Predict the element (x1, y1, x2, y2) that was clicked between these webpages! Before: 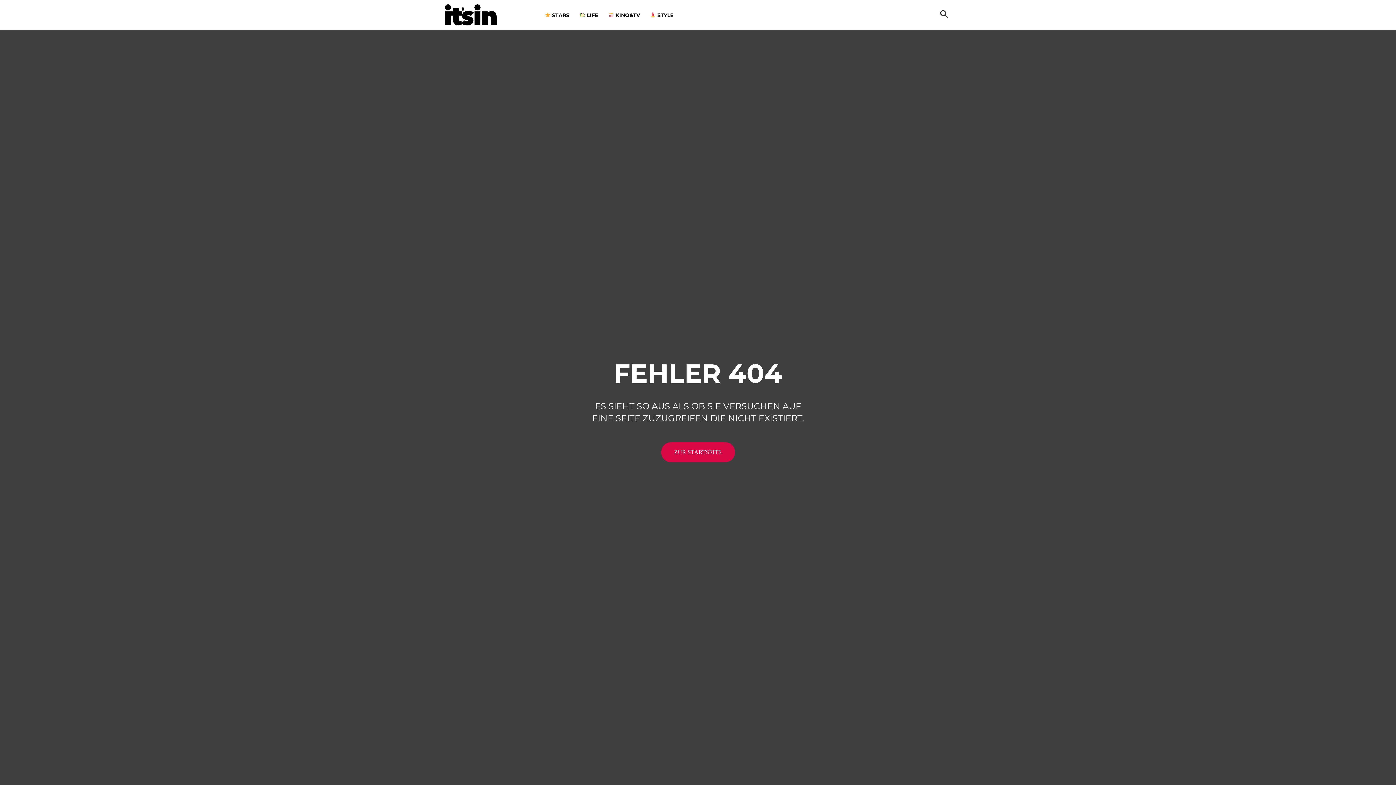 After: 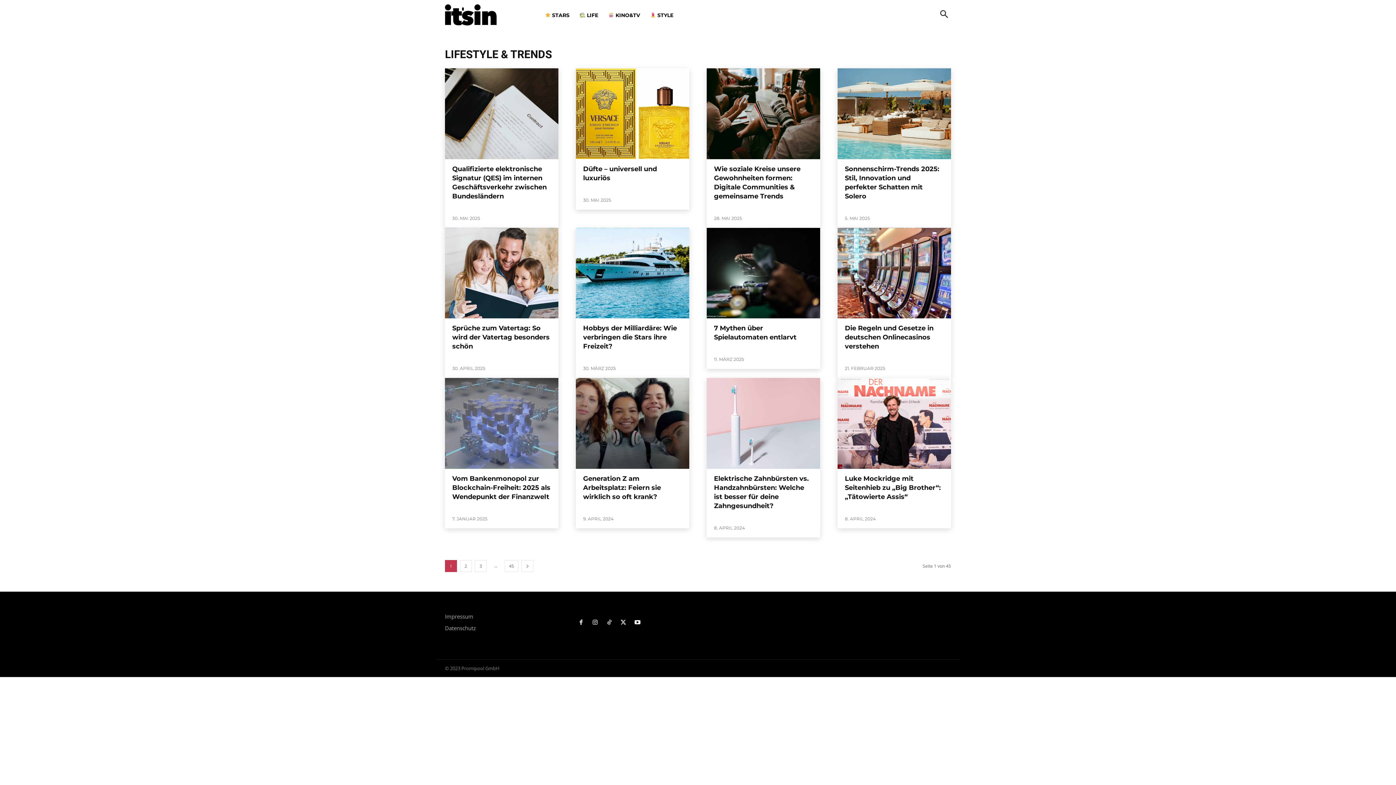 Action: bbox: (574, 0, 603, 29) label:  LIFE